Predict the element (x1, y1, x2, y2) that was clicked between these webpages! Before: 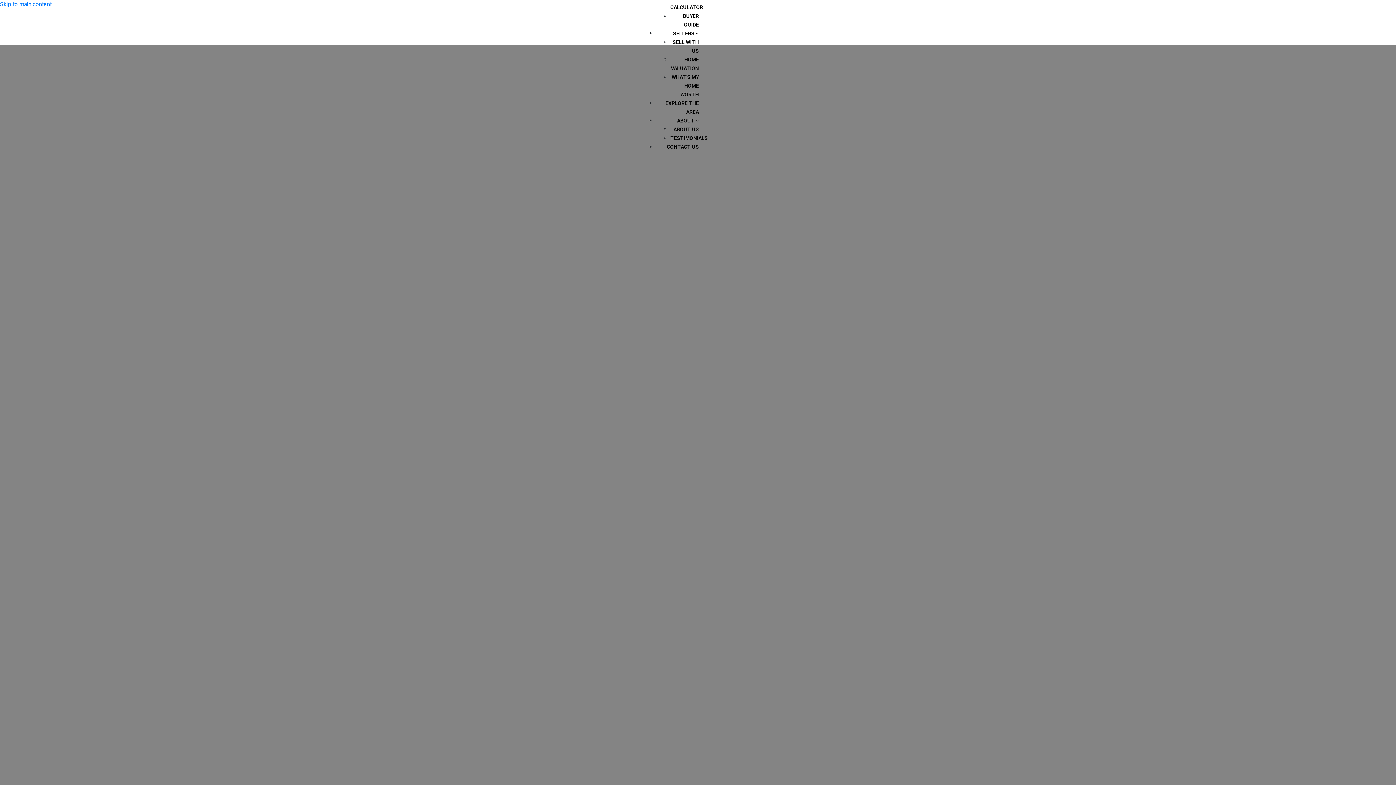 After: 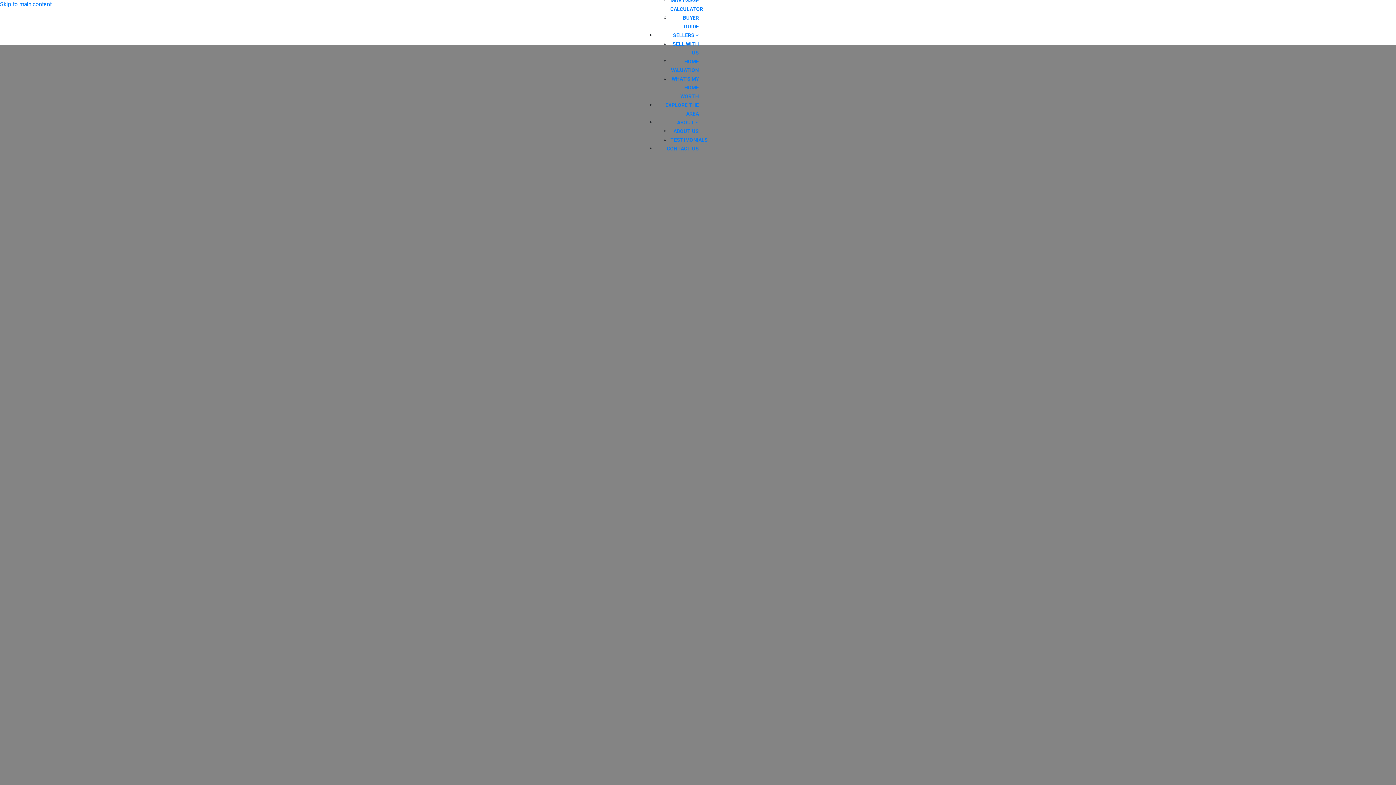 Action: bbox: (670, 135, 708, 141) label: TESTIMONIALS